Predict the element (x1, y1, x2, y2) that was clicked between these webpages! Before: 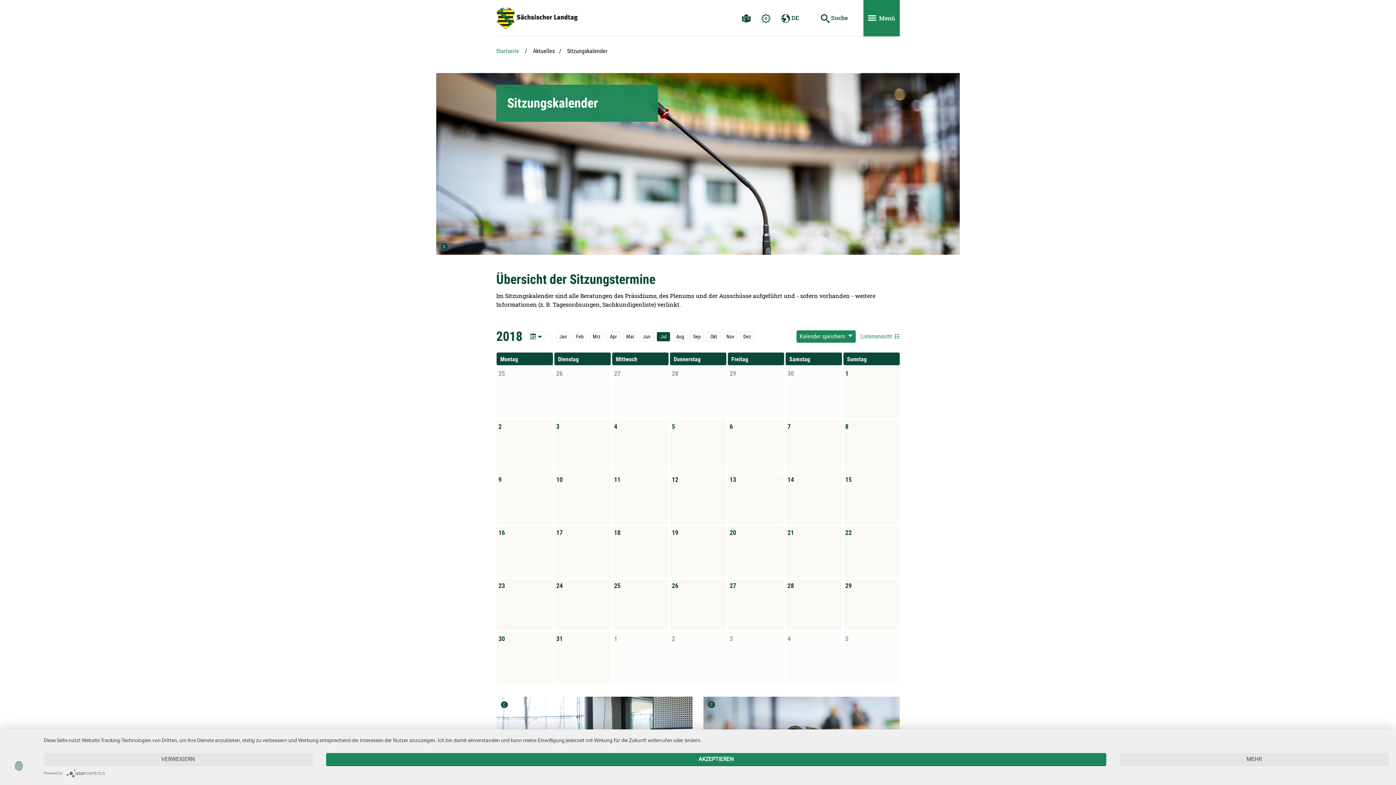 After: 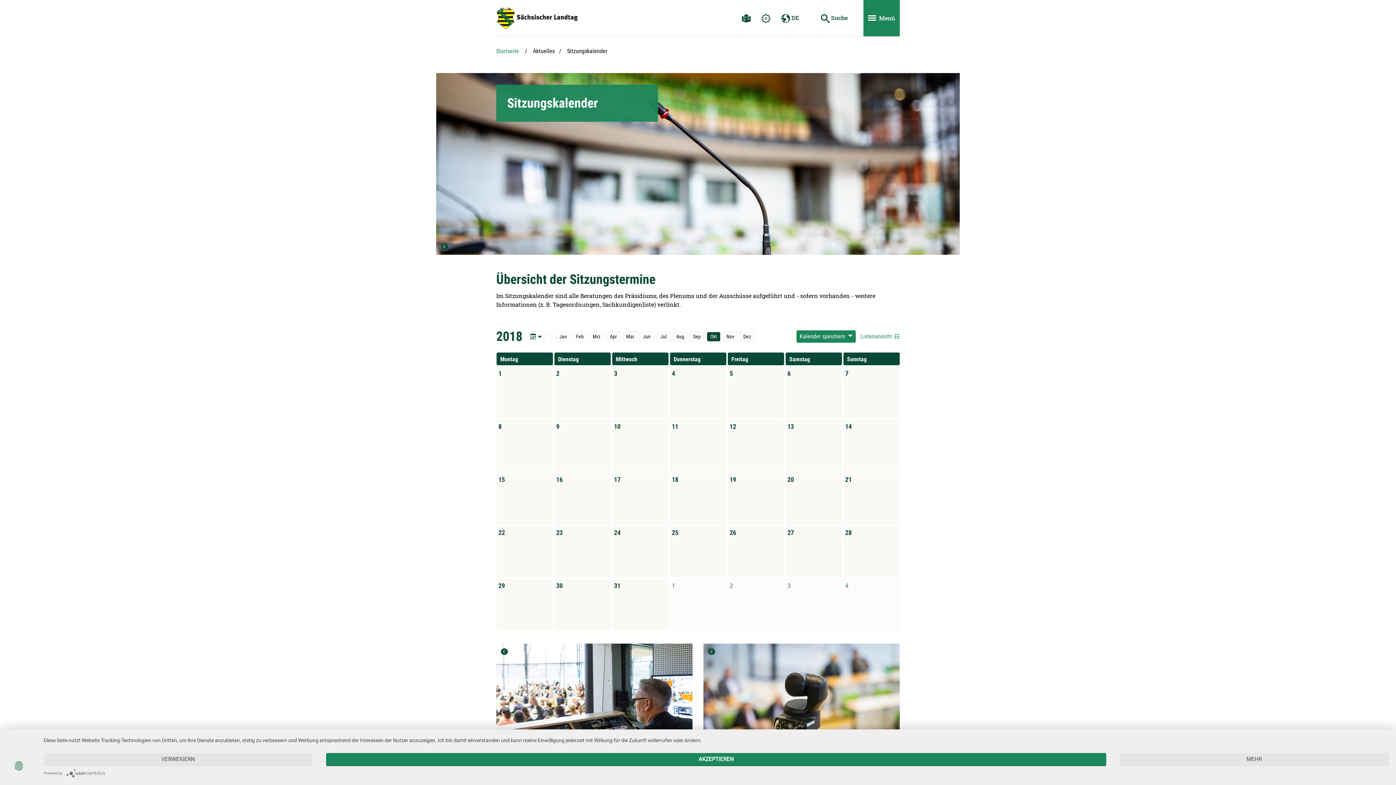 Action: label: Oktober bbox: (686, 344, 705, 362)